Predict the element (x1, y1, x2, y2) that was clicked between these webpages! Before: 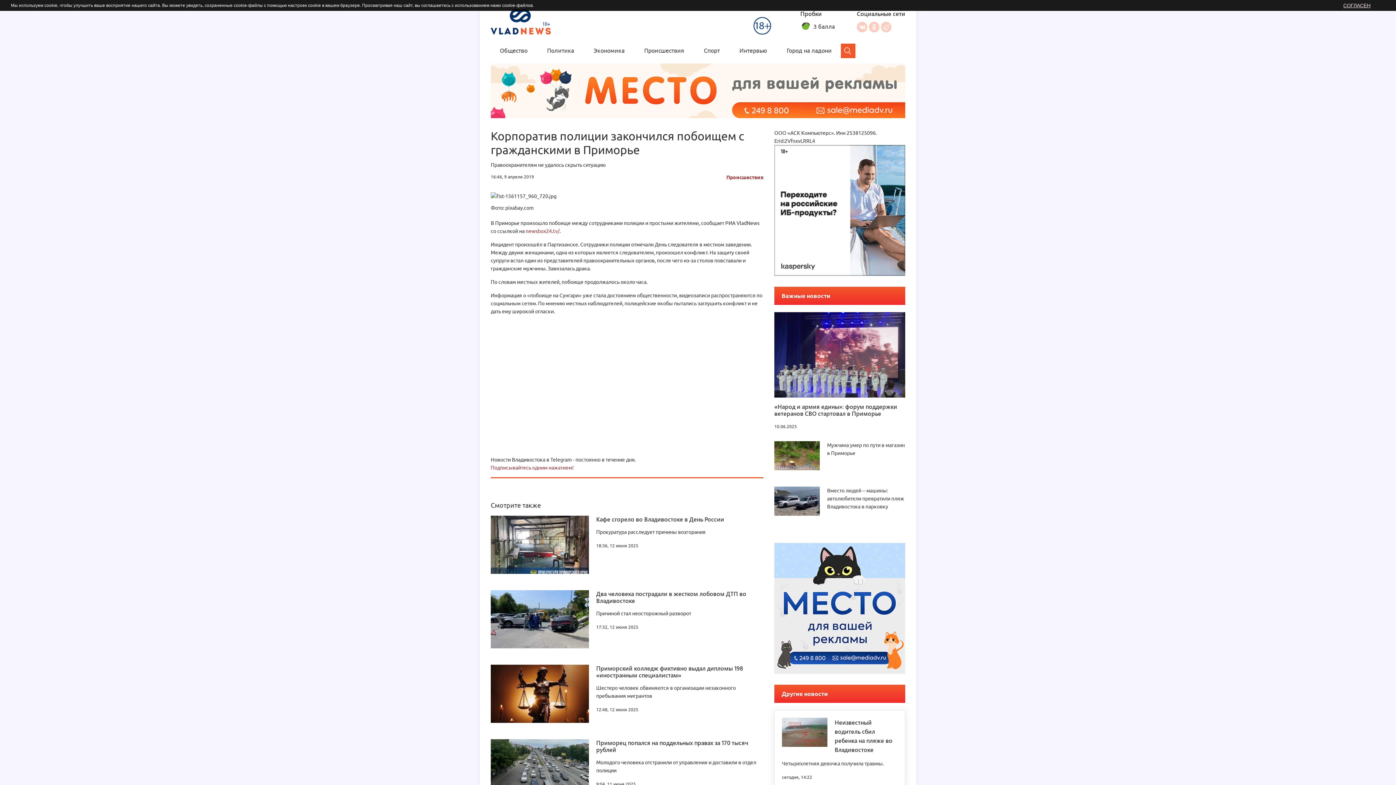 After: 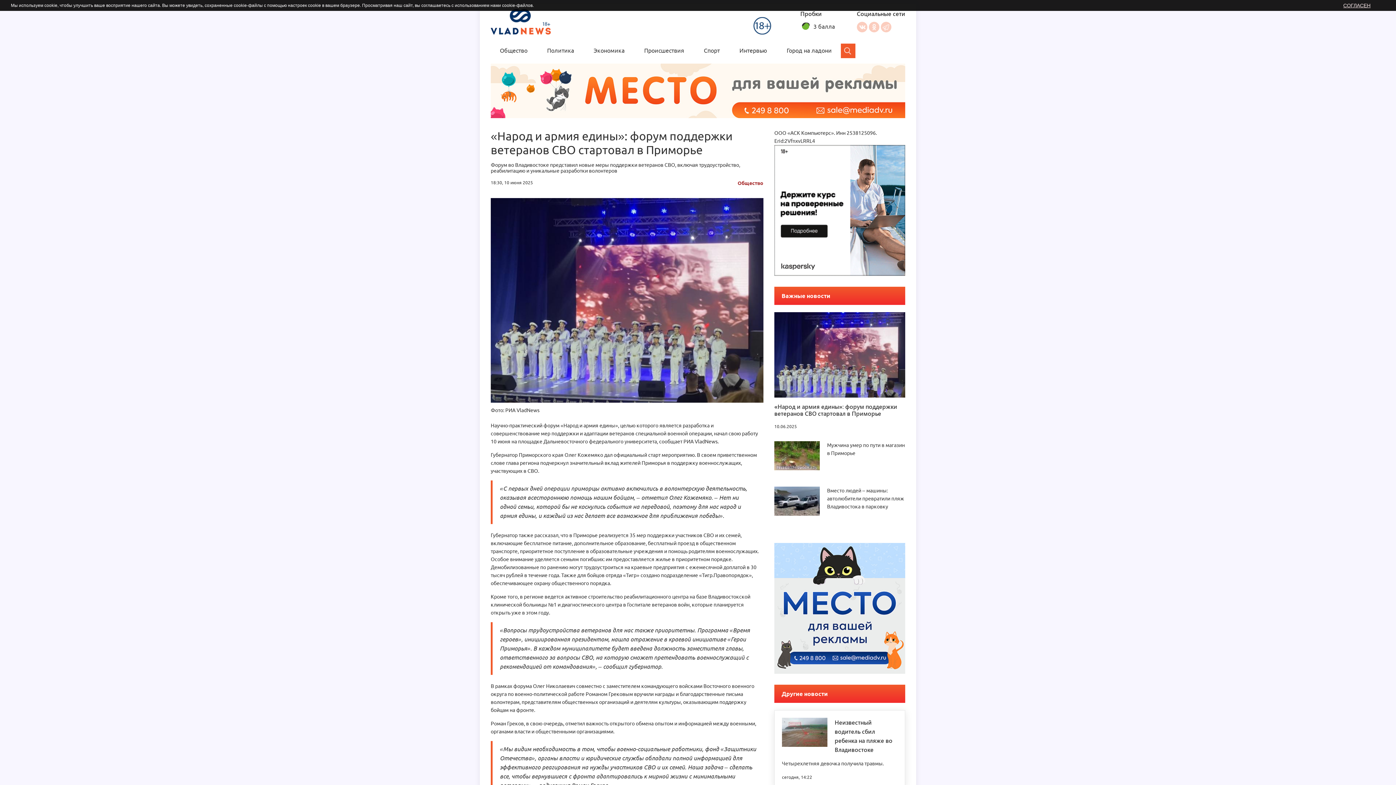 Action: bbox: (774, 354, 905, 360)